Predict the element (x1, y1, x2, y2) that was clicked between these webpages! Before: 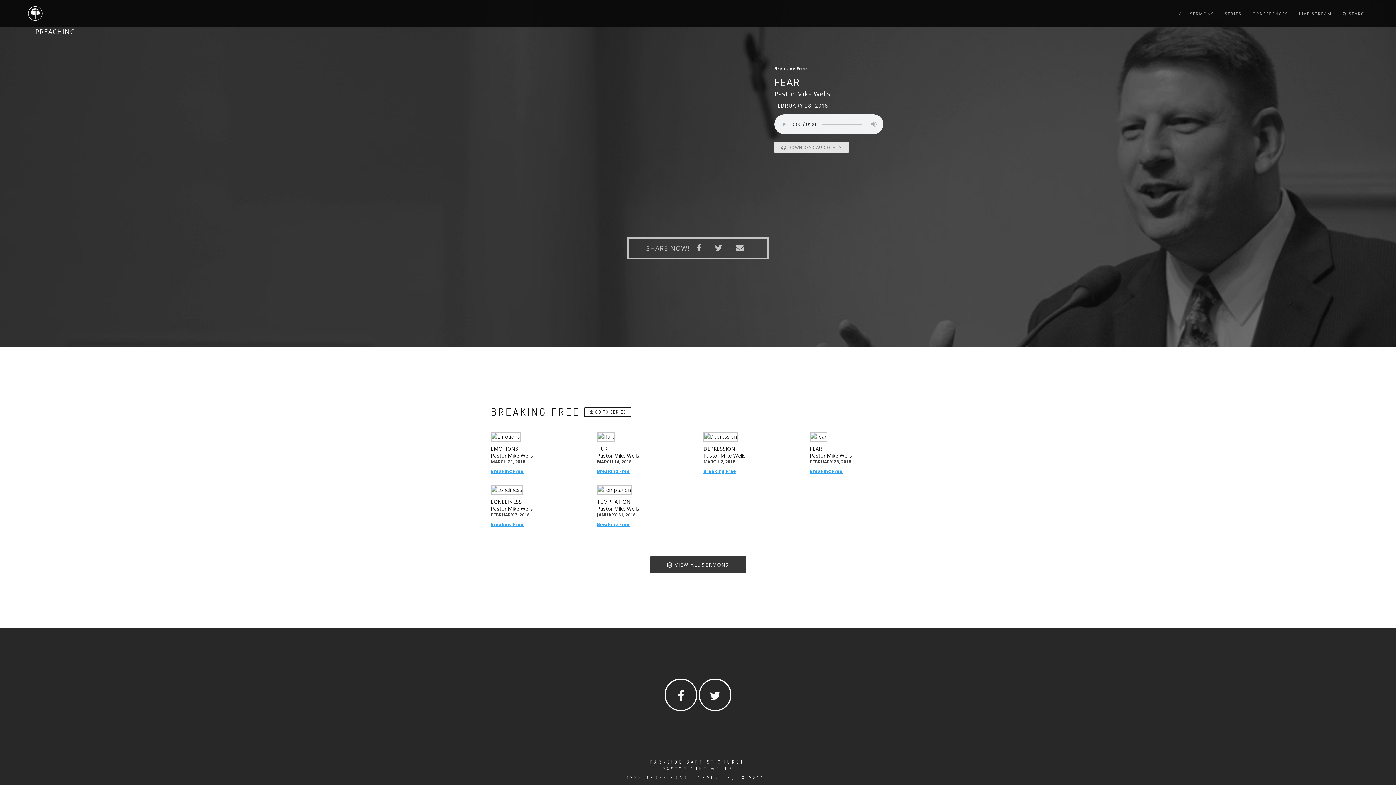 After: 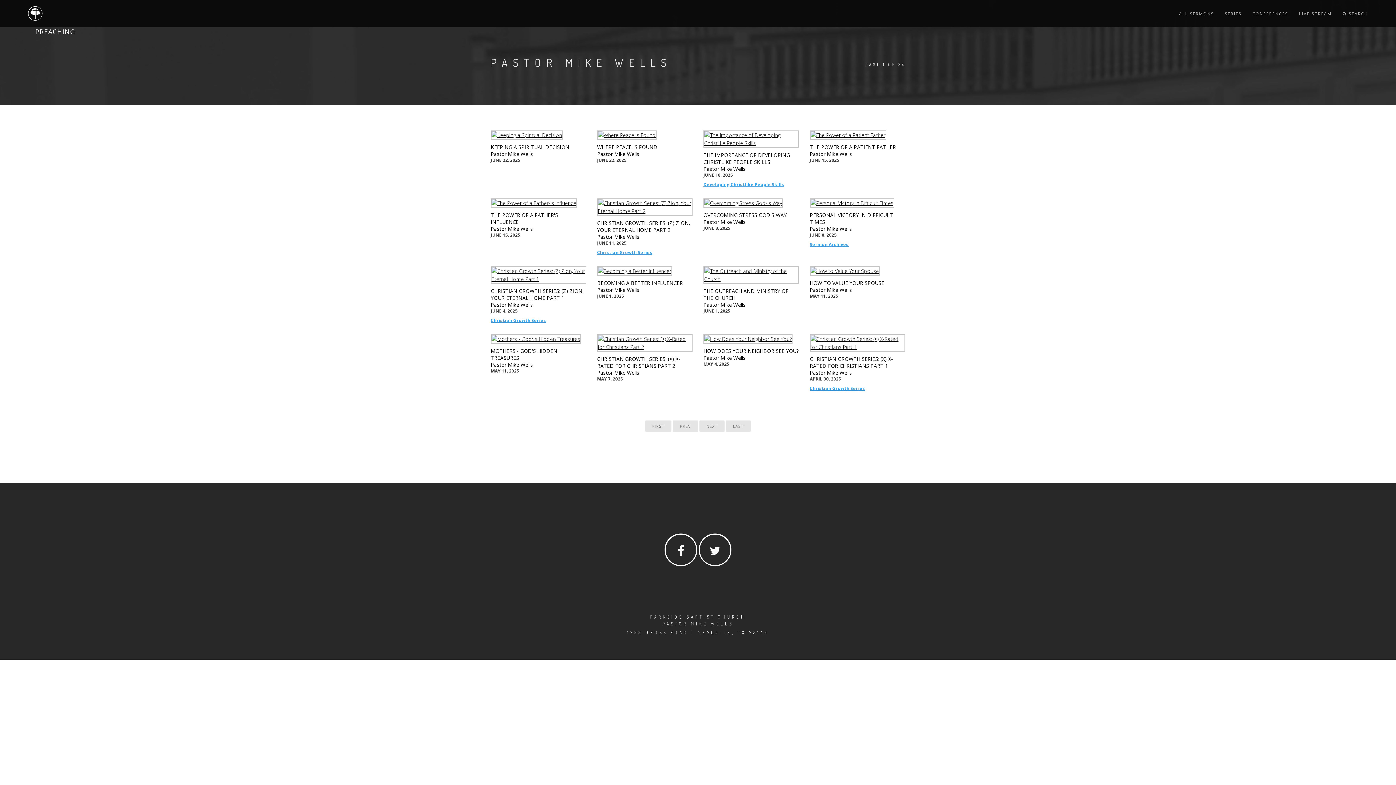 Action: bbox: (490, 452, 533, 459) label: Pastor Mike Wells